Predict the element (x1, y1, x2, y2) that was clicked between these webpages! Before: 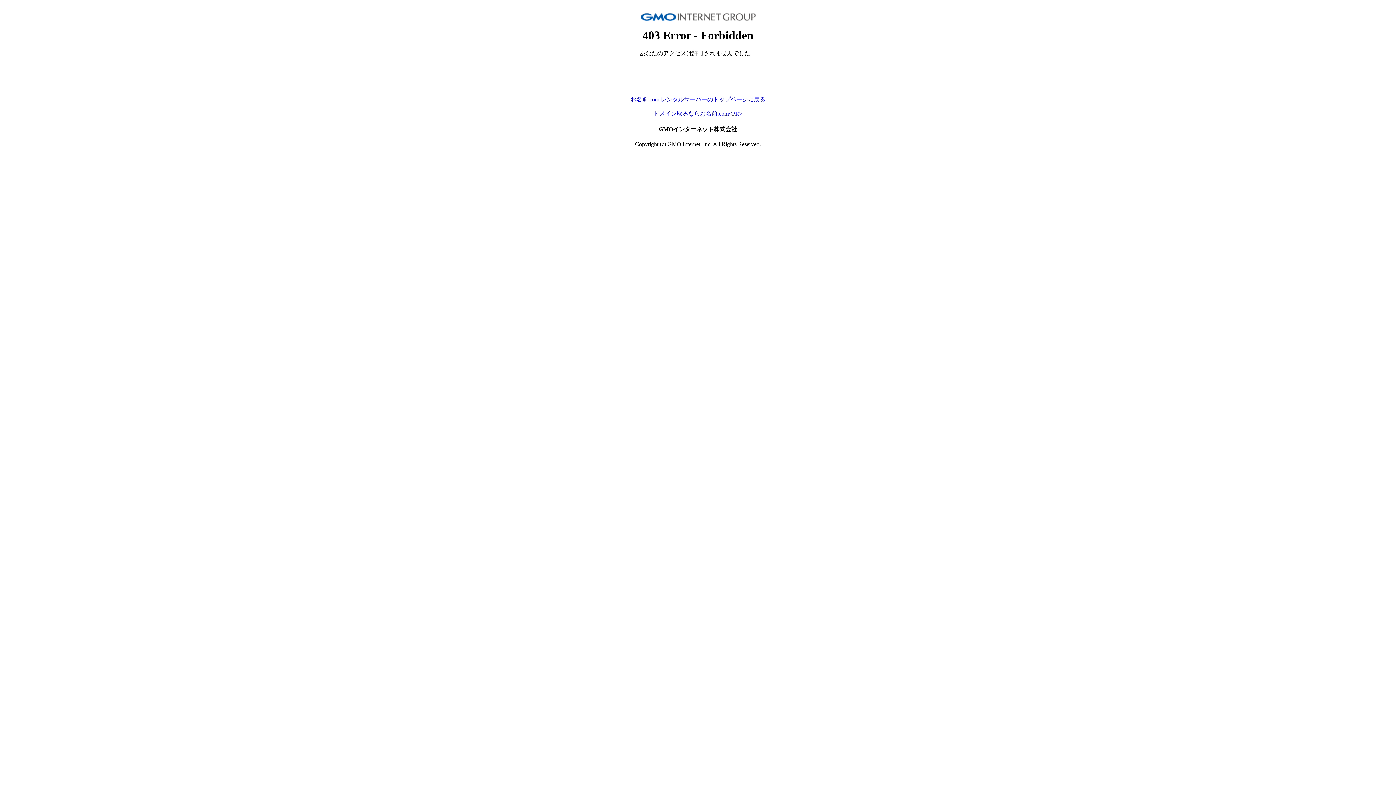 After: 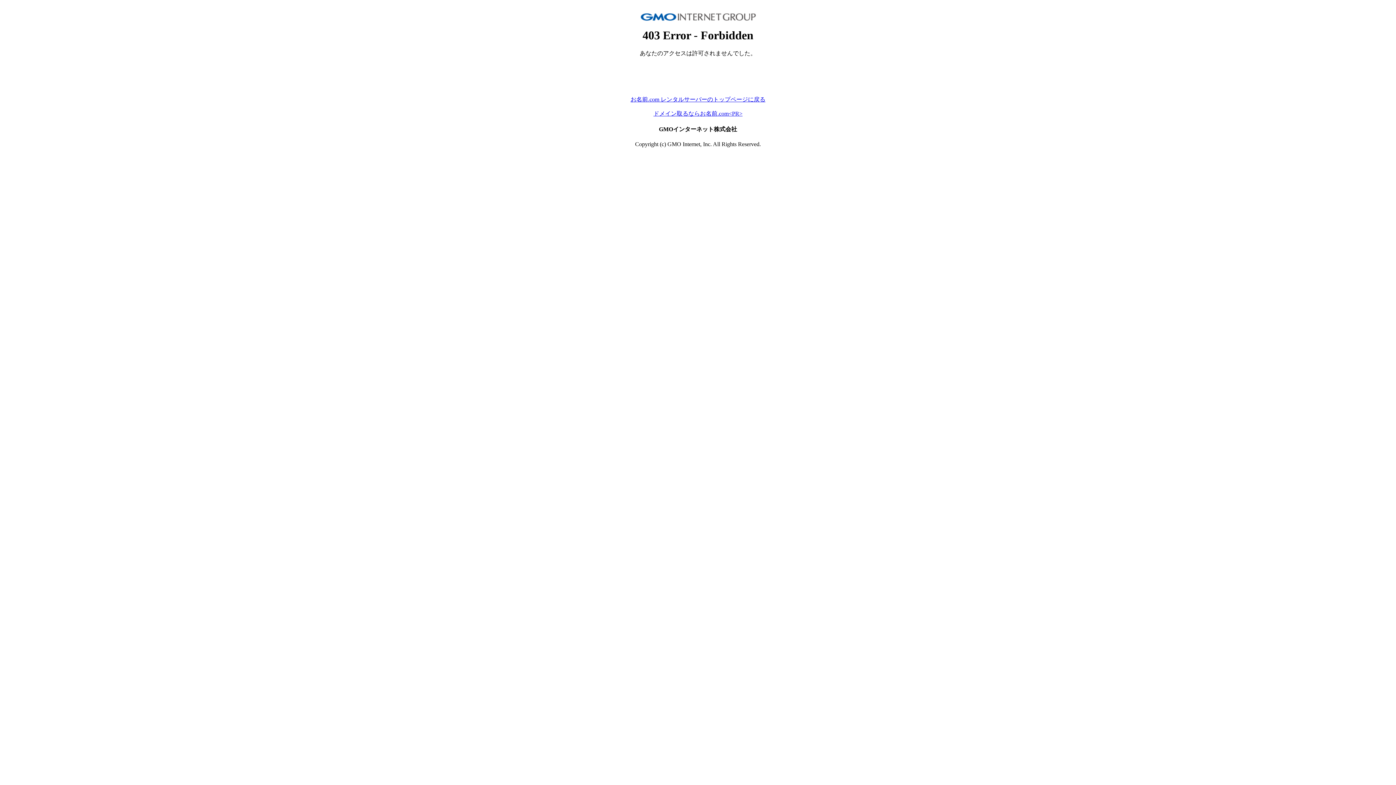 Action: bbox: (653, 110, 742, 116) label: ドメイン取るならお名前.com<PR>